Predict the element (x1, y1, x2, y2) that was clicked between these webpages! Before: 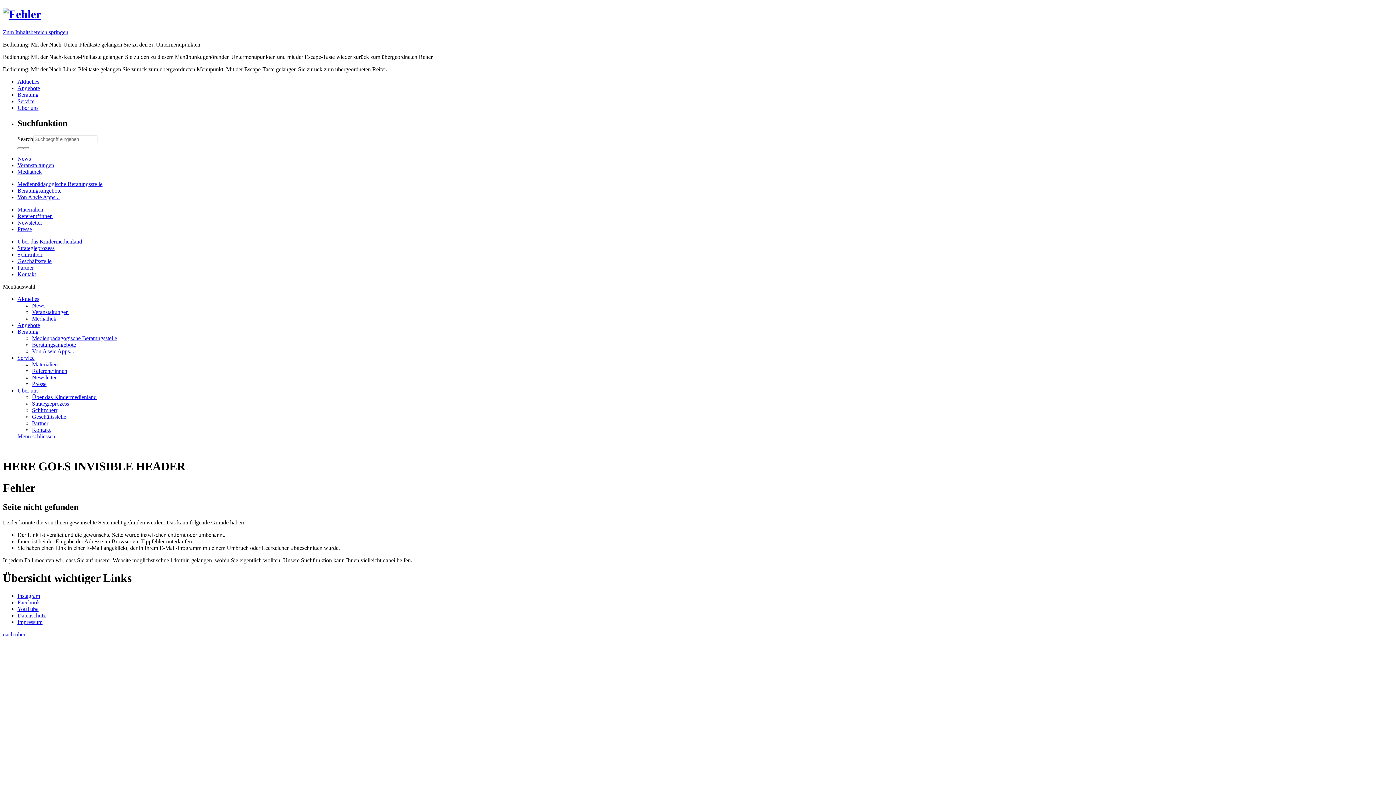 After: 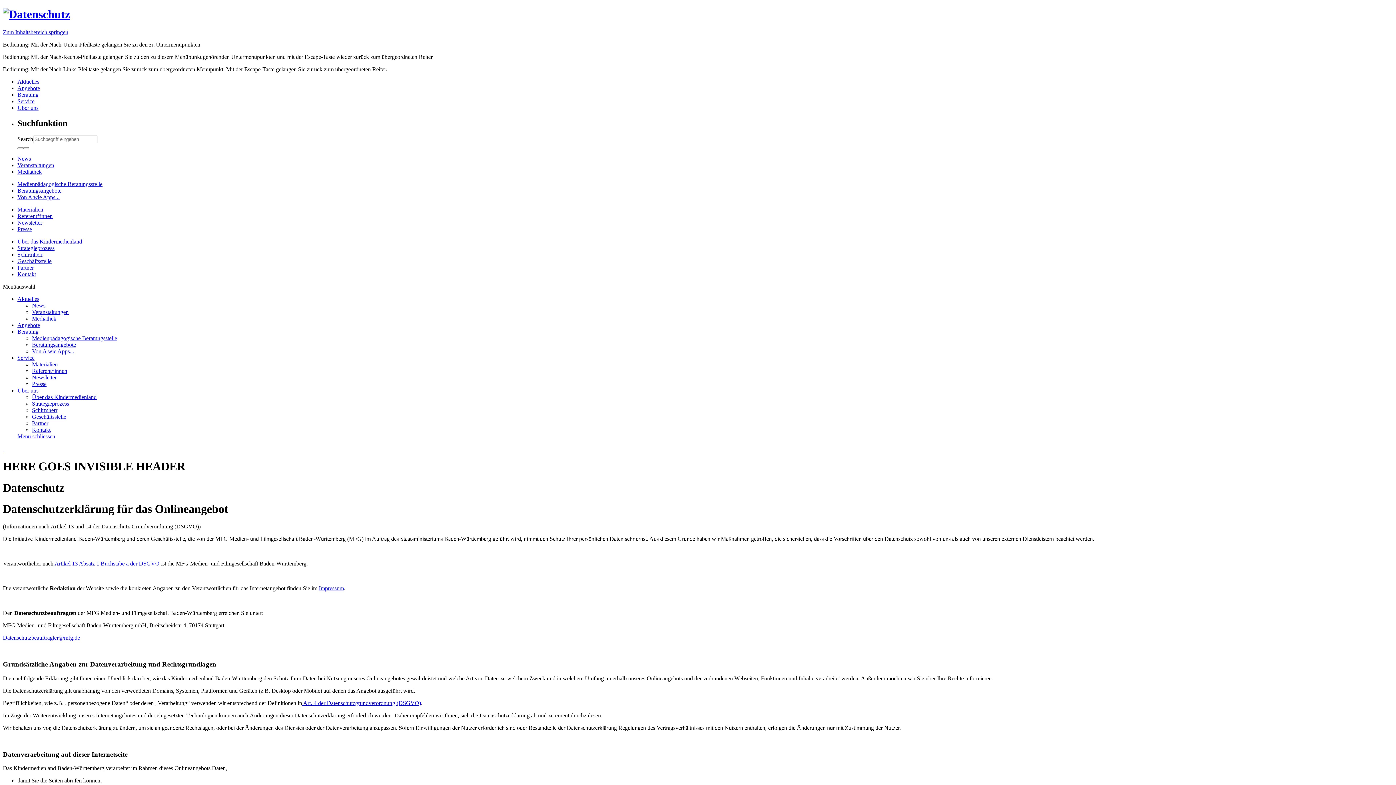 Action: label: Datenschutz bbox: (17, 612, 45, 618)